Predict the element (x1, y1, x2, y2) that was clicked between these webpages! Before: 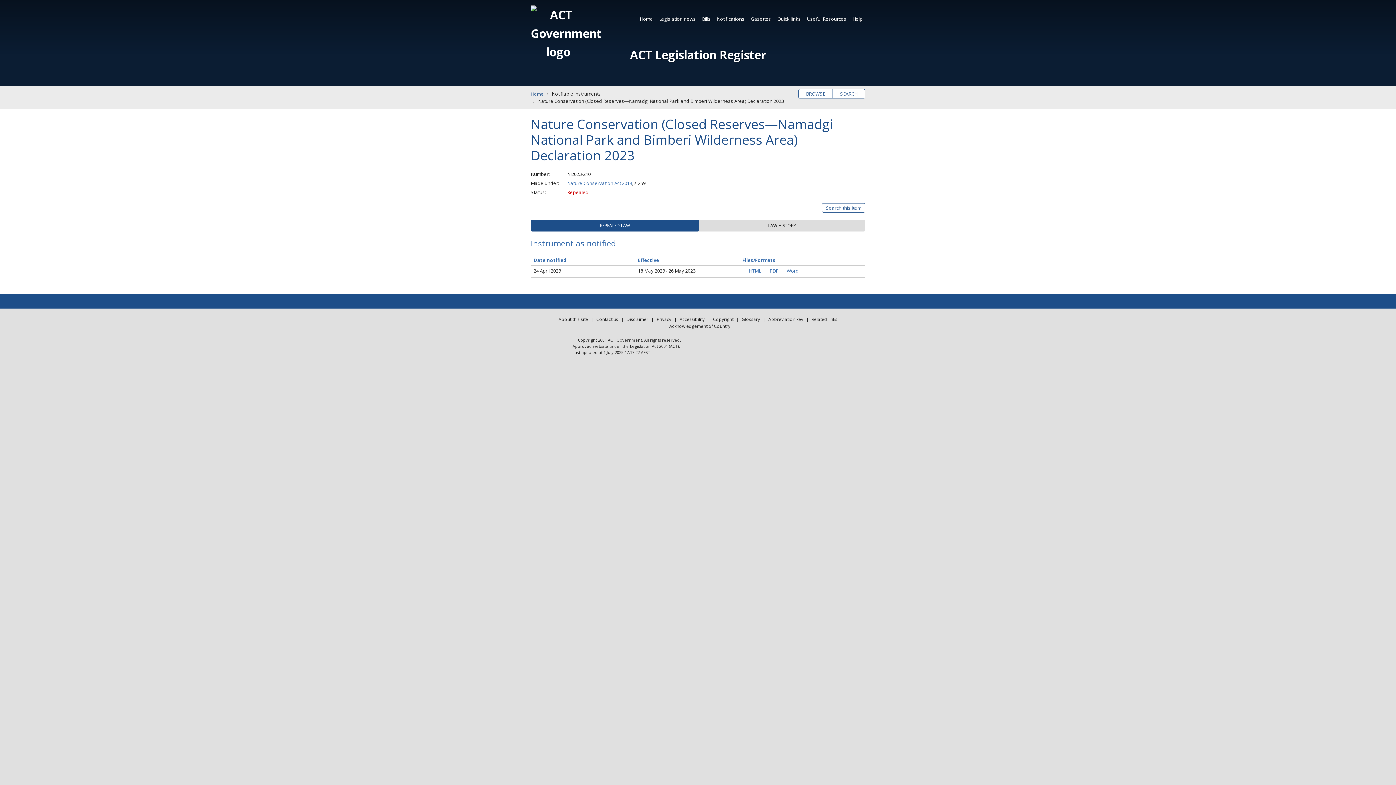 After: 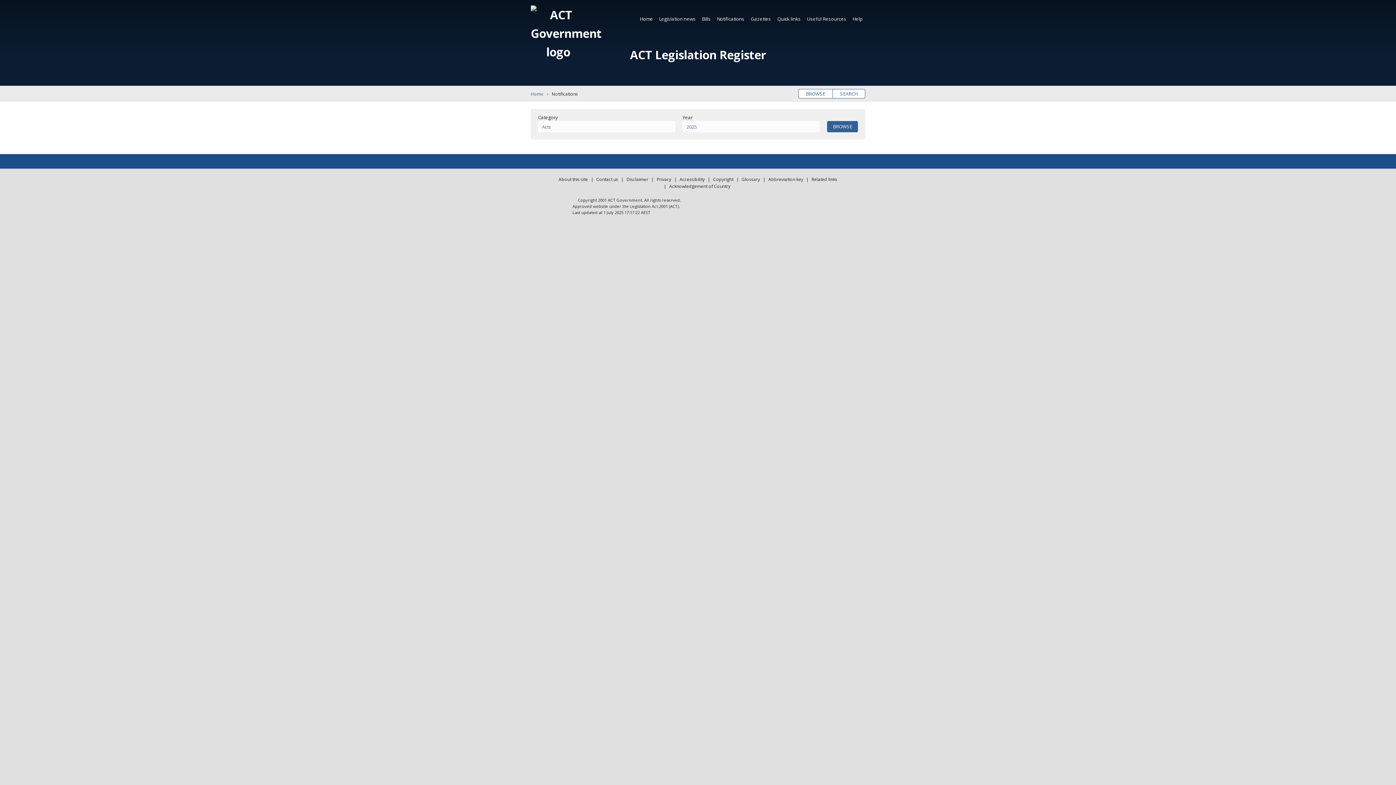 Action: label: Notifications bbox: (714, 12, 747, 25)